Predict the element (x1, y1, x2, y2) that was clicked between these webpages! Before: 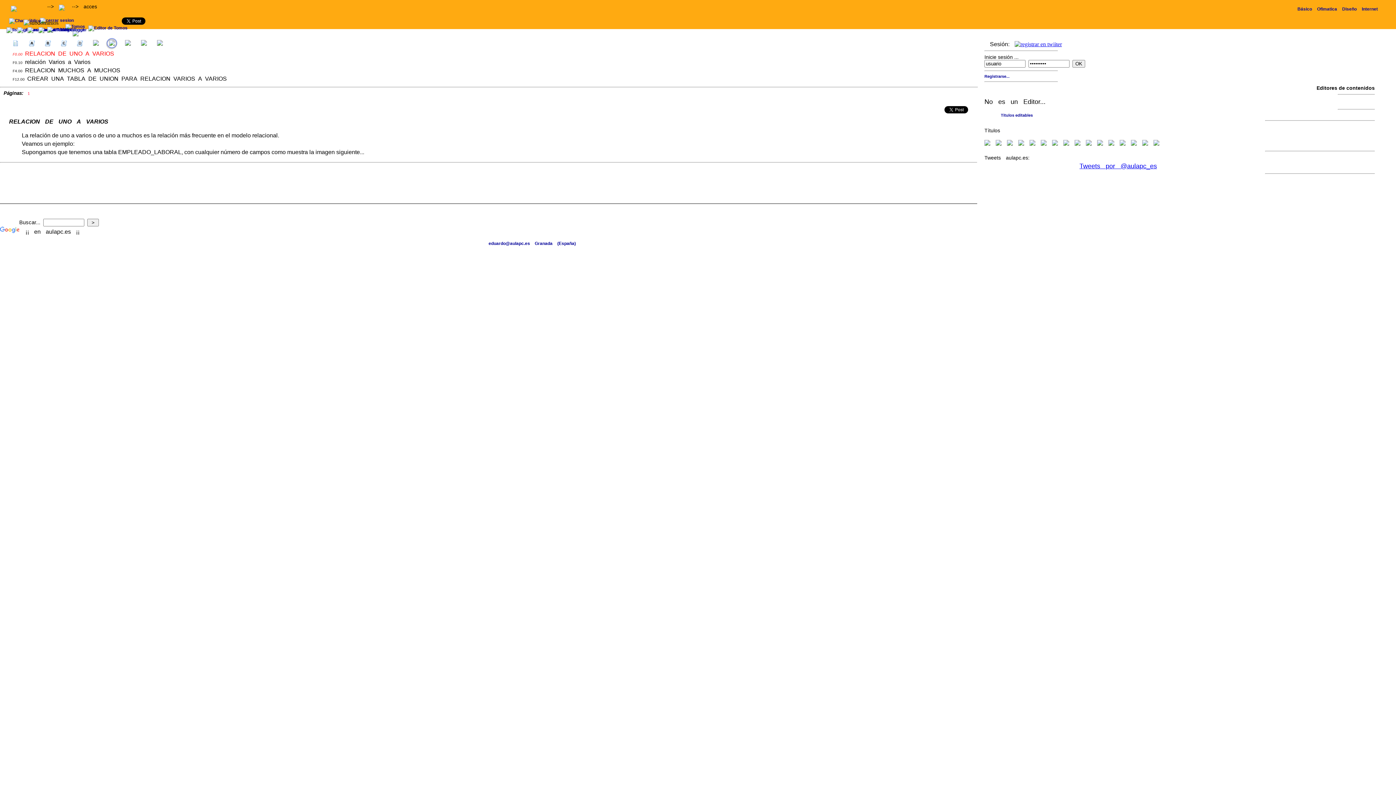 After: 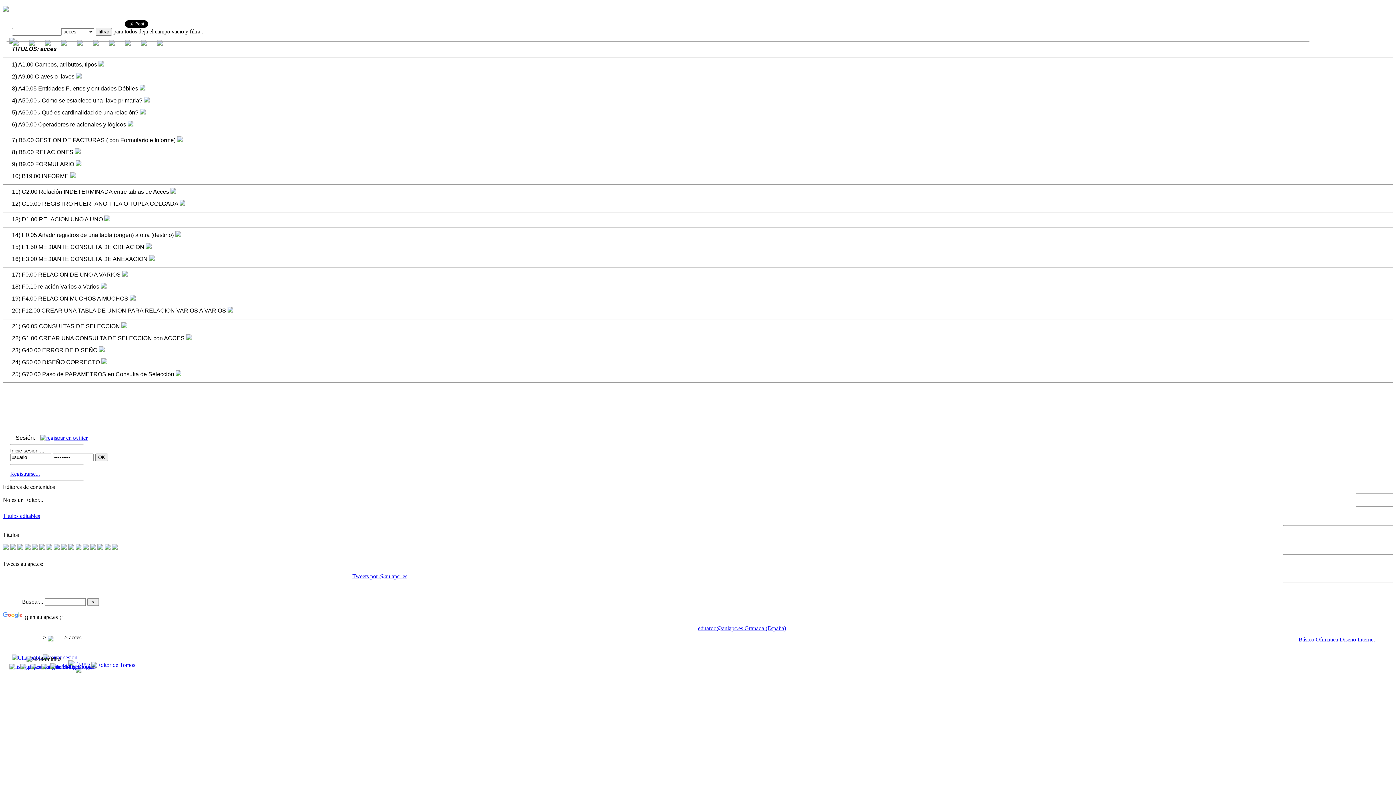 Action: bbox: (1018, 140, 1024, 147)